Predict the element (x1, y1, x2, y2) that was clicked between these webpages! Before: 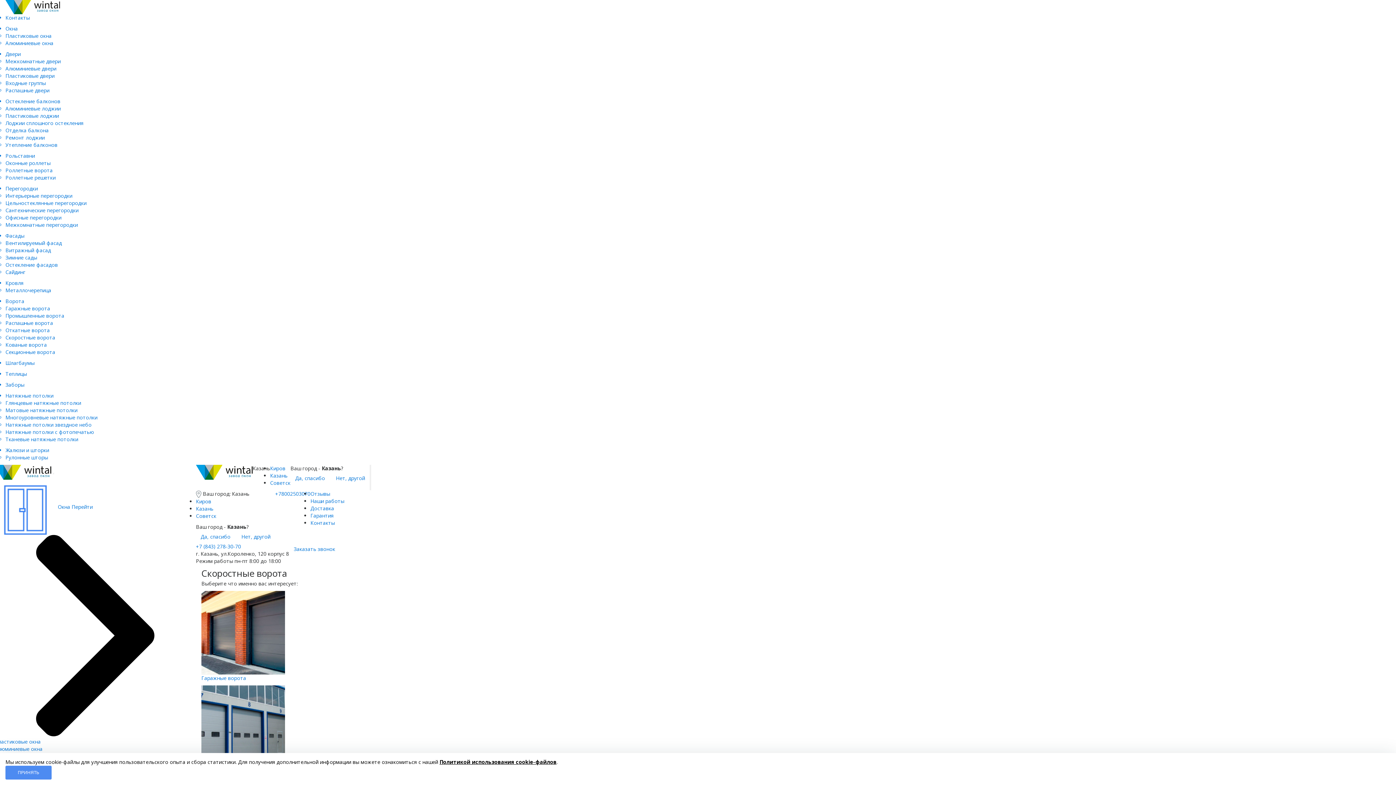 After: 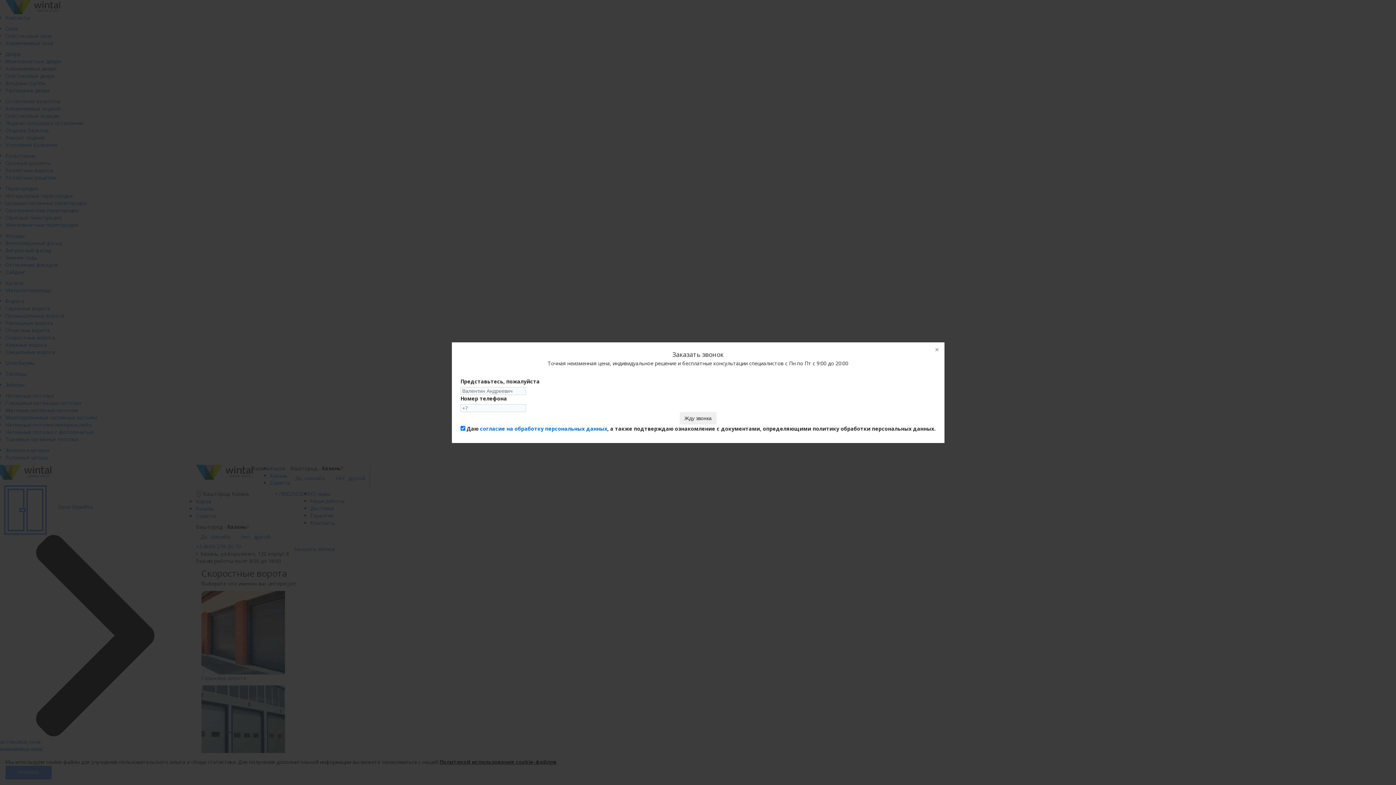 Action: label: Заказать звонок bbox: (289, 543, 340, 555)